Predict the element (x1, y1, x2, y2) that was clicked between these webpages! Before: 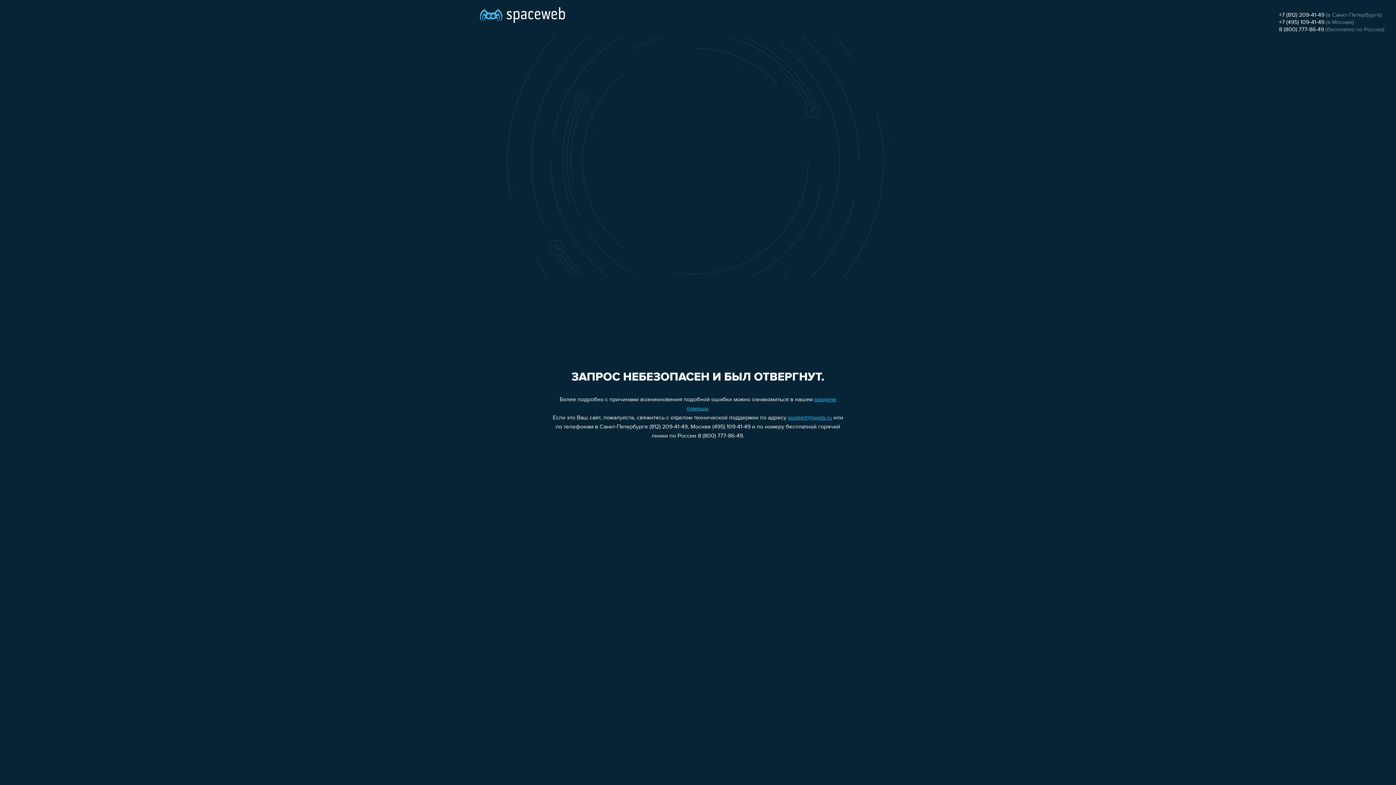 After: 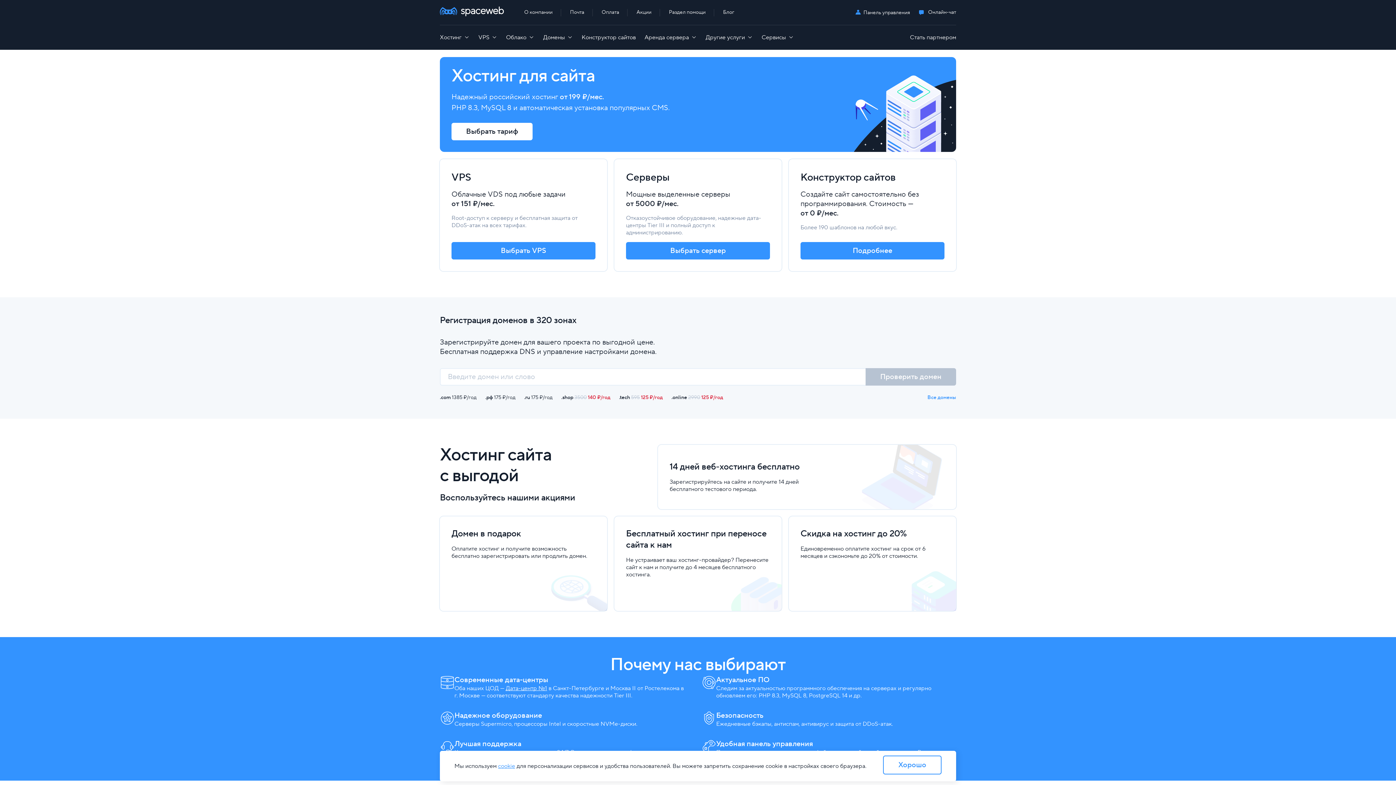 Action: bbox: (480, 0, 565, 25)